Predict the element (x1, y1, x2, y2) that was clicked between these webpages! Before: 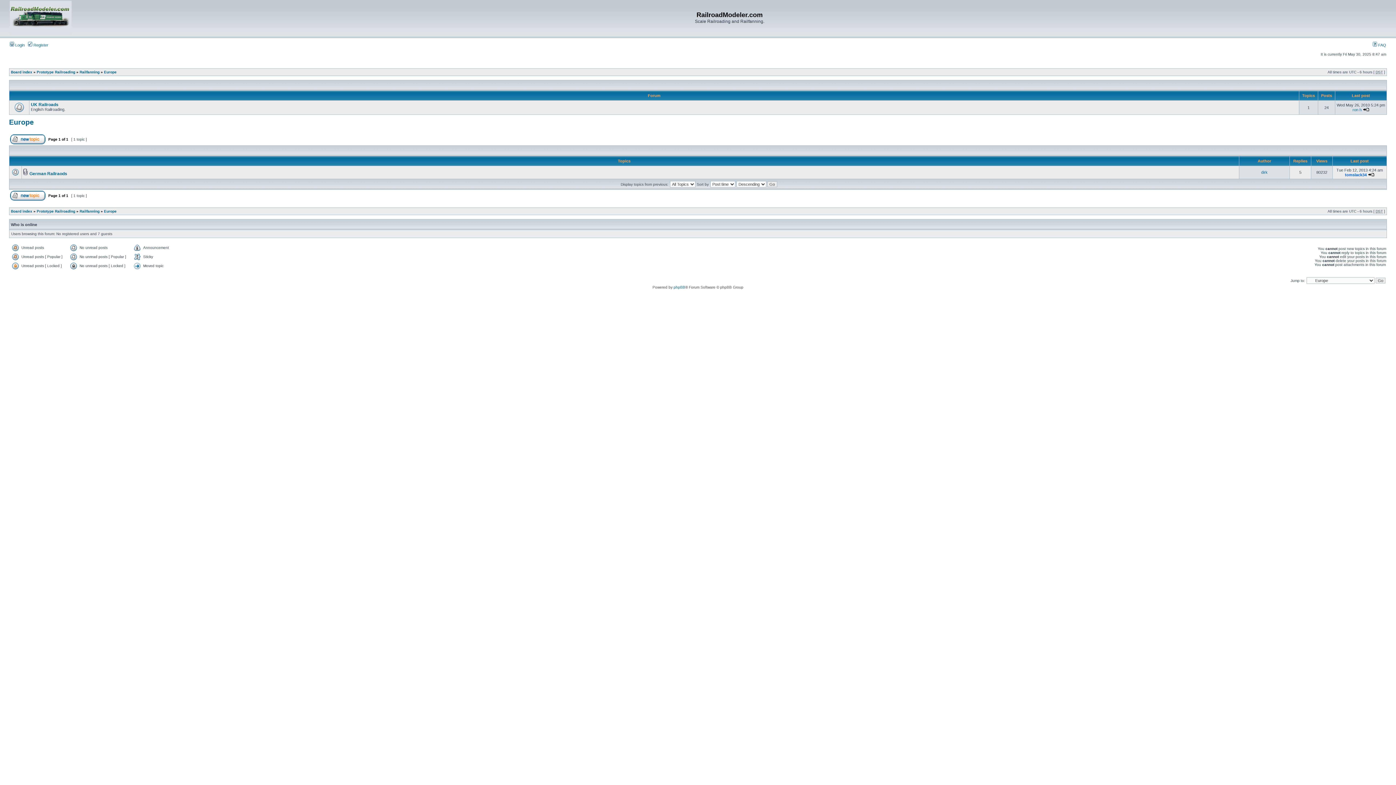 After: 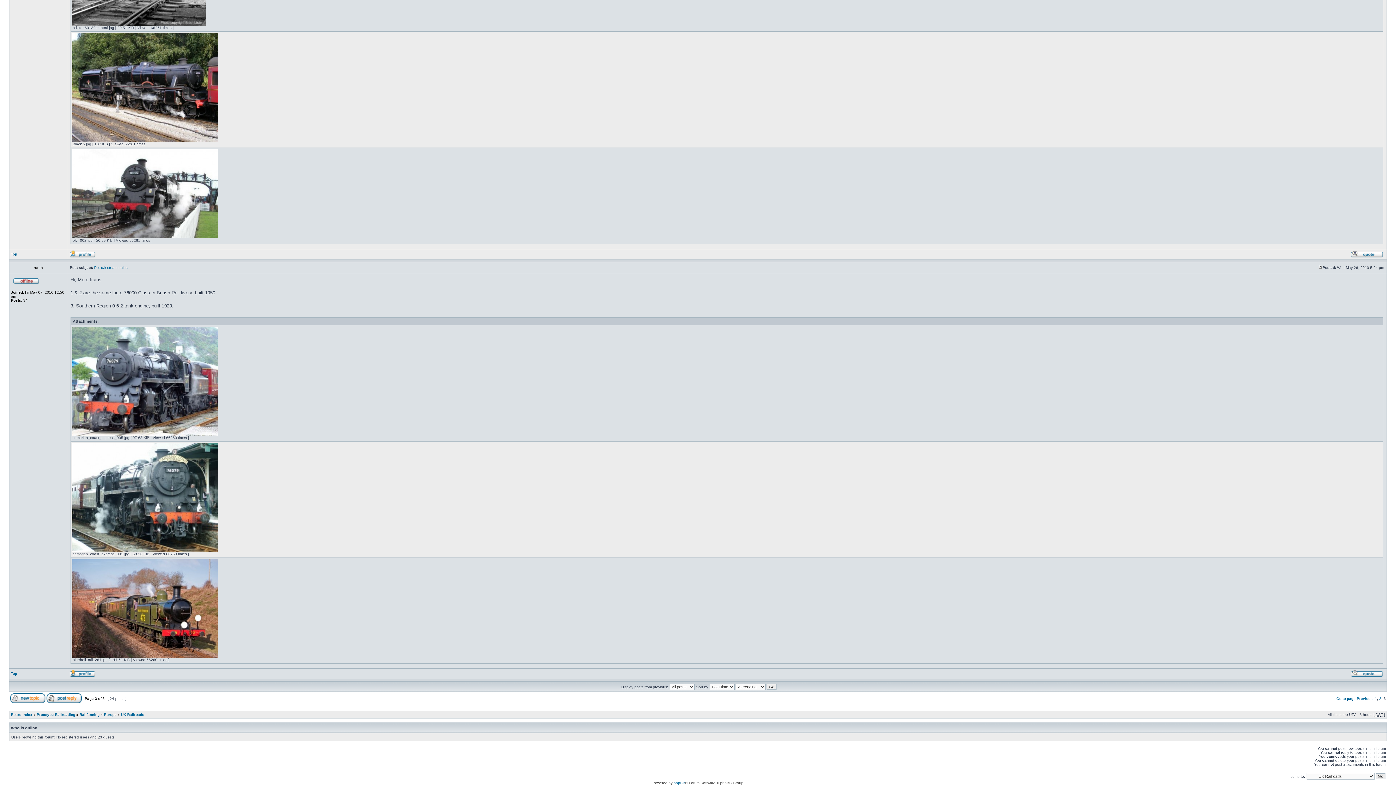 Action: bbox: (1363, 107, 1369, 112)